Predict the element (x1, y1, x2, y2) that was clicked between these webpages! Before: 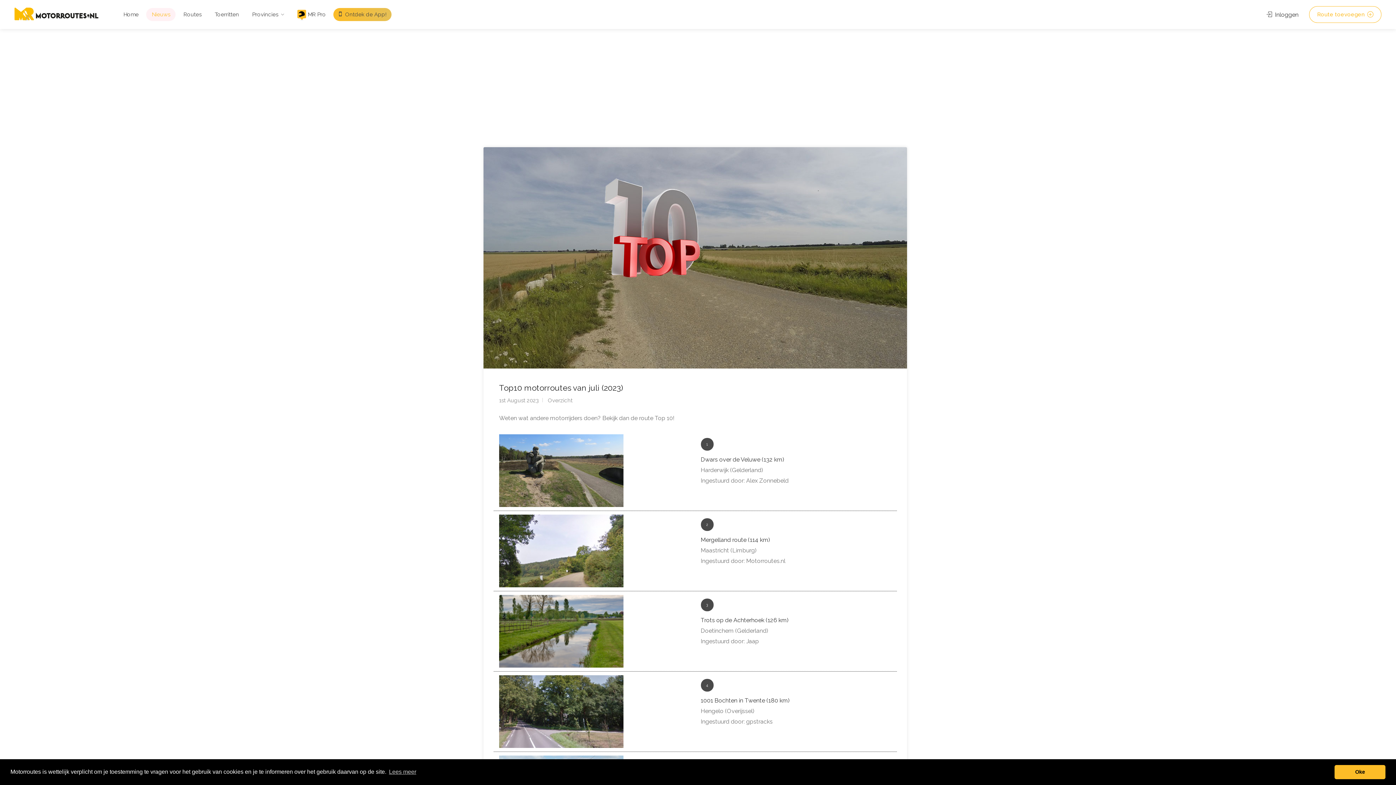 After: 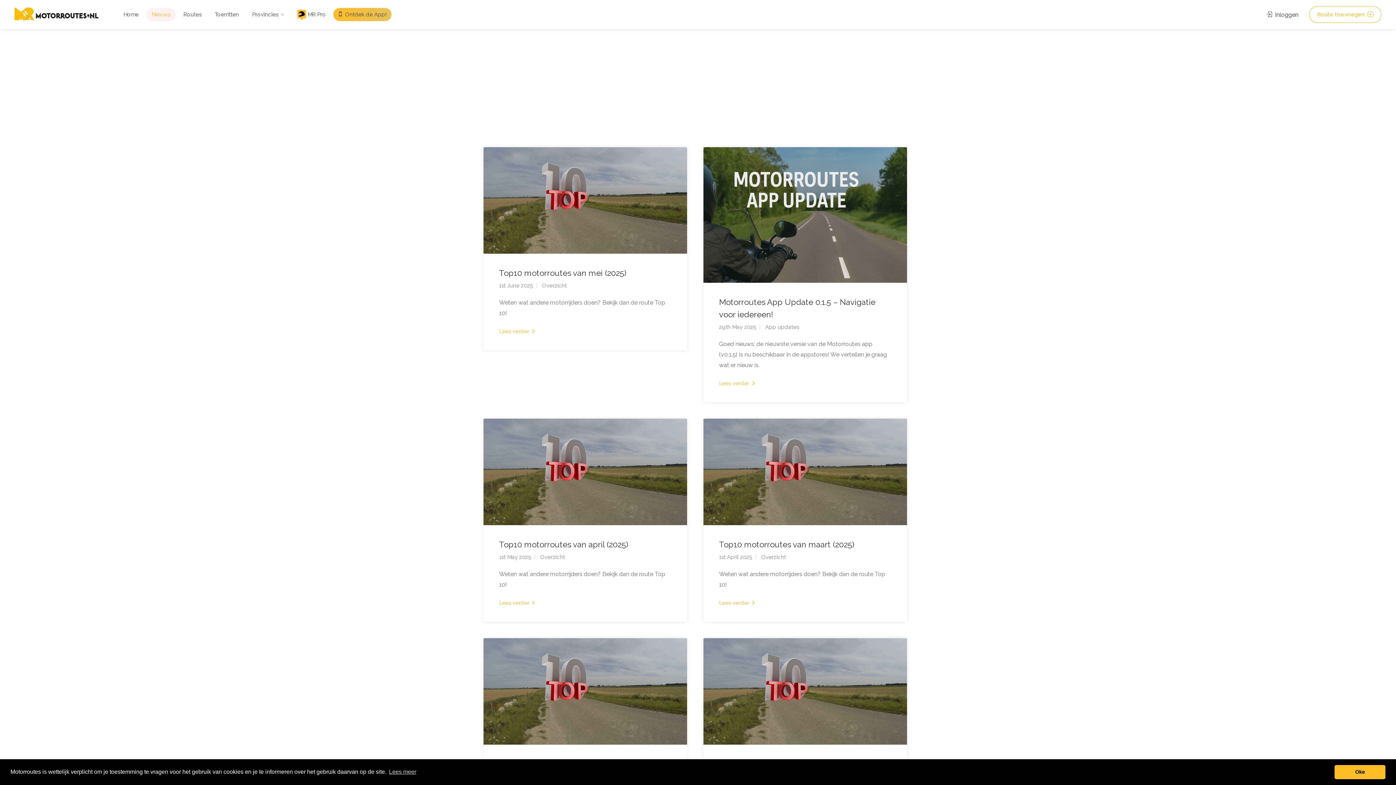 Action: label: Nieuws bbox: (146, 8, 175, 21)